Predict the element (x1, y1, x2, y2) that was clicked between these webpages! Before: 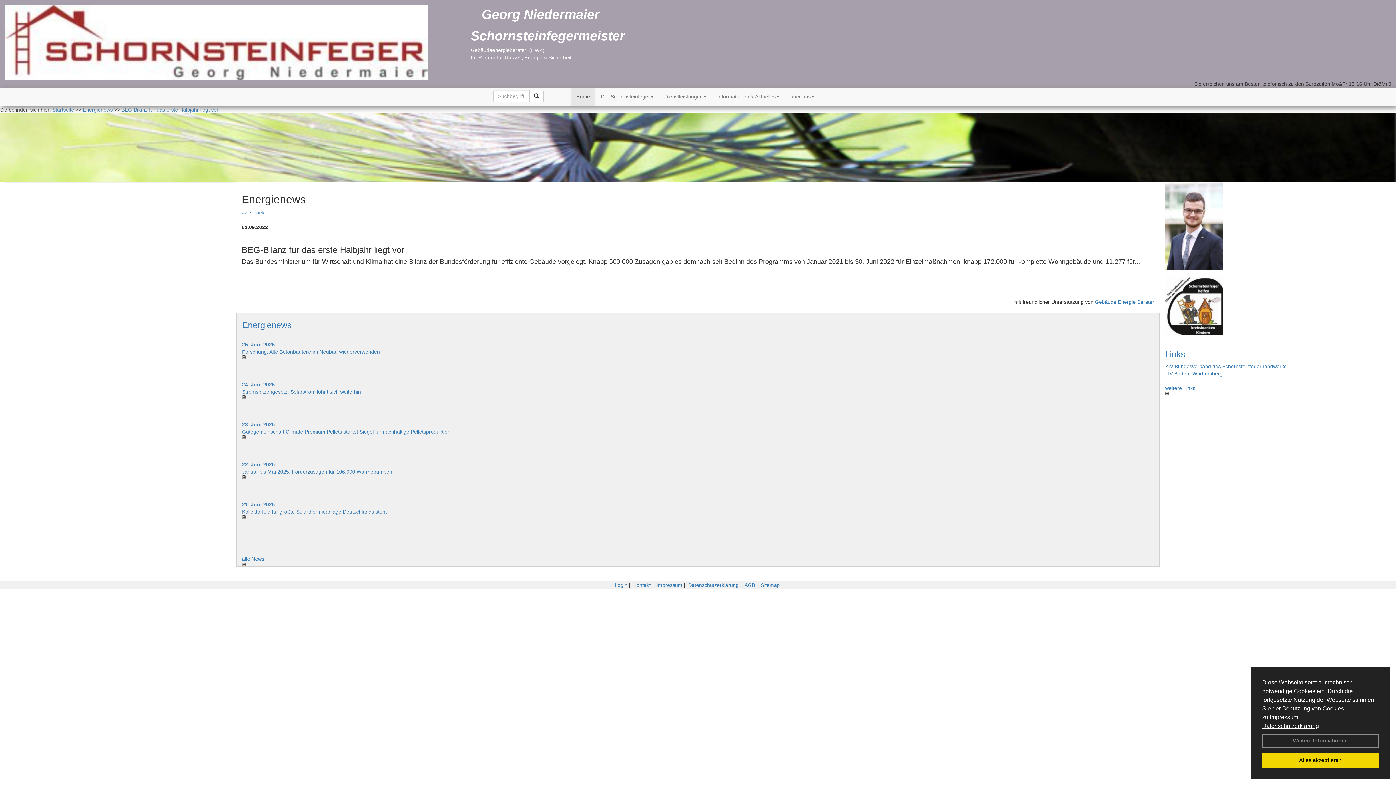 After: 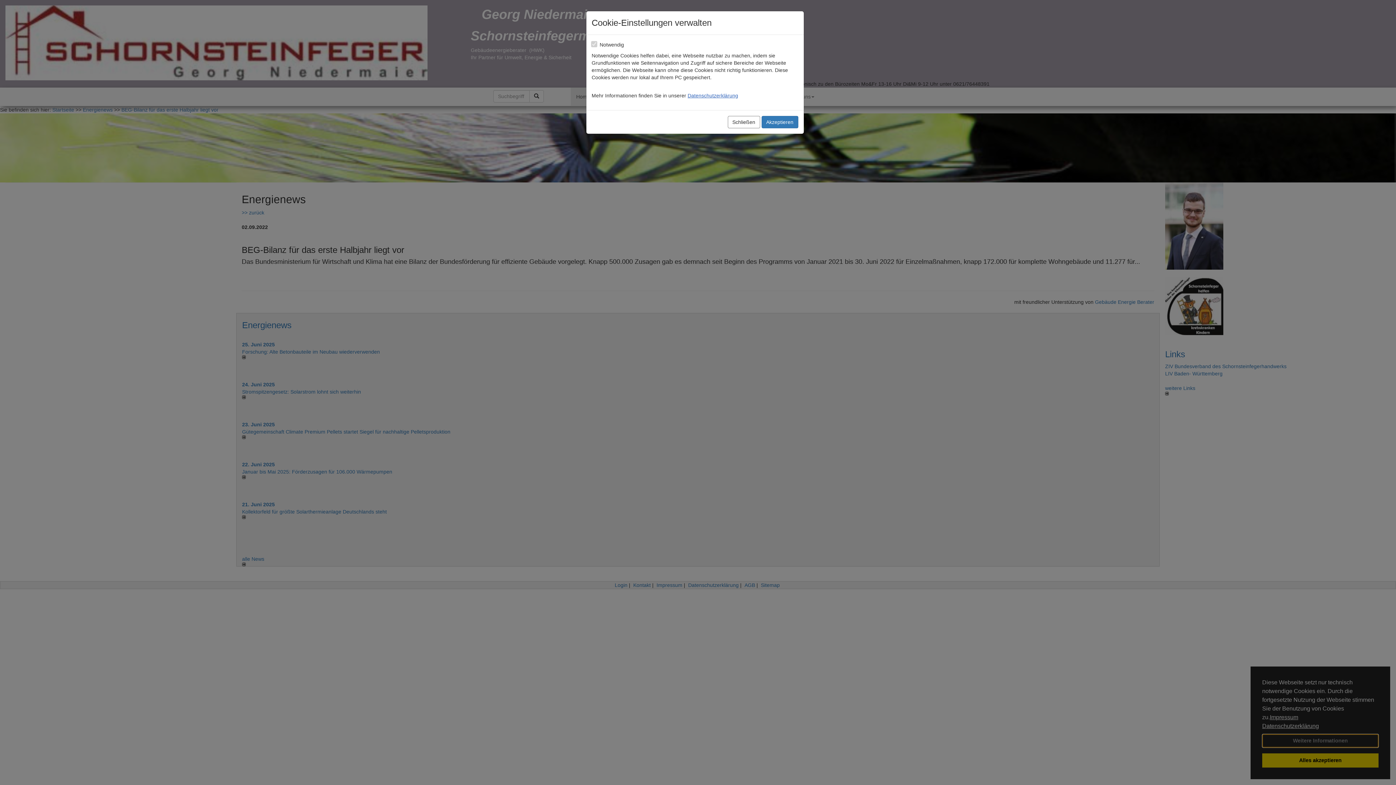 Action: label: Weitere Informationen bbox: (1262, 734, 1378, 747)